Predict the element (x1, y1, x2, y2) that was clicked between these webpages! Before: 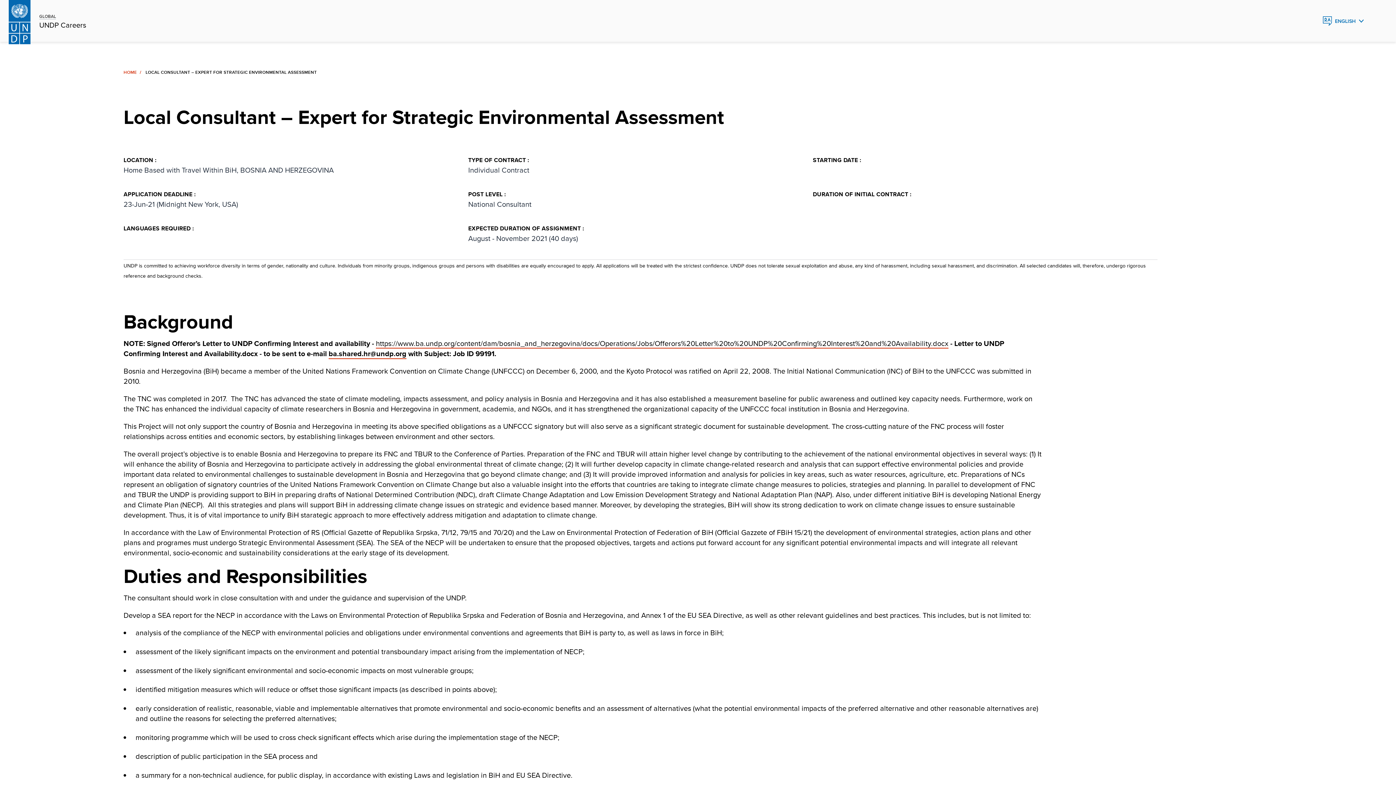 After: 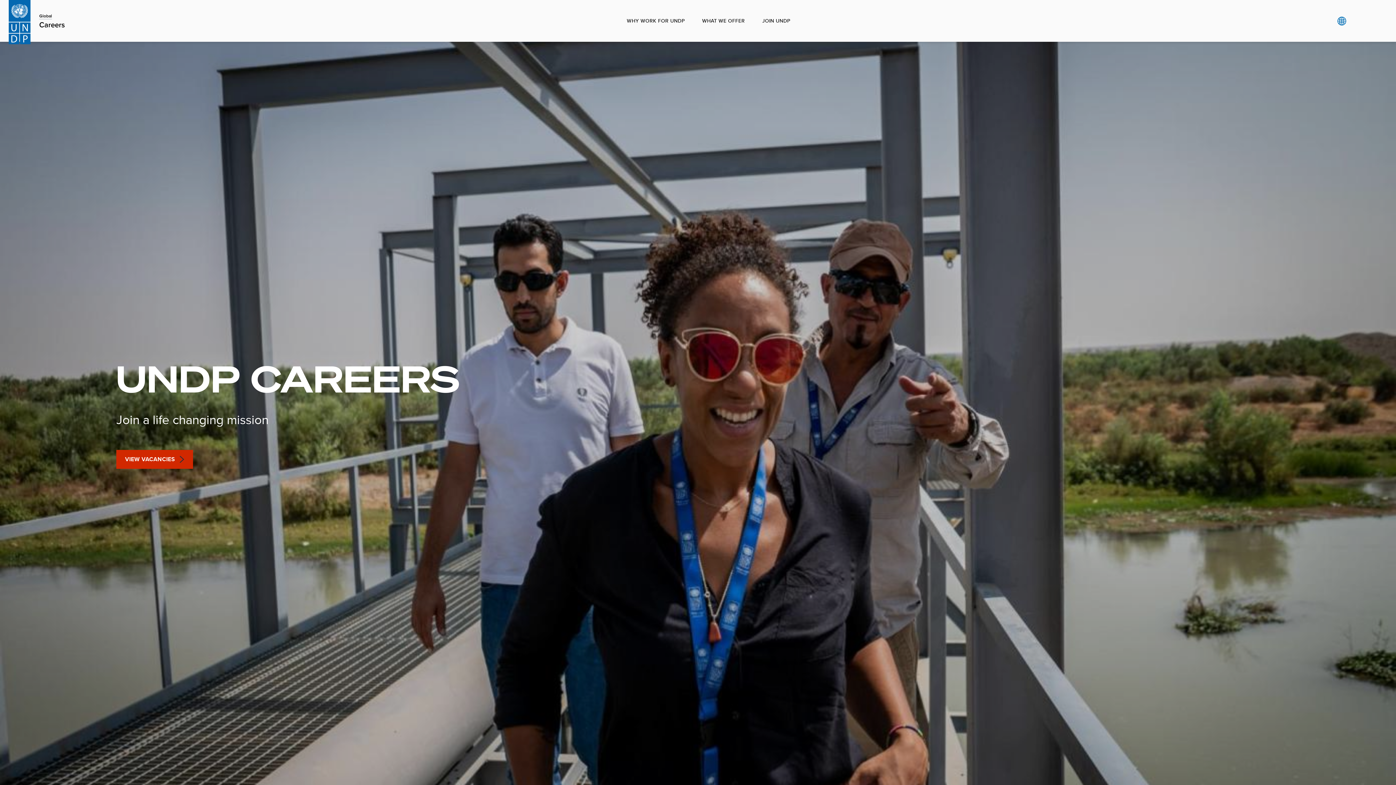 Action: label: UNDP Careers bbox: (39, 21, 86, 29)